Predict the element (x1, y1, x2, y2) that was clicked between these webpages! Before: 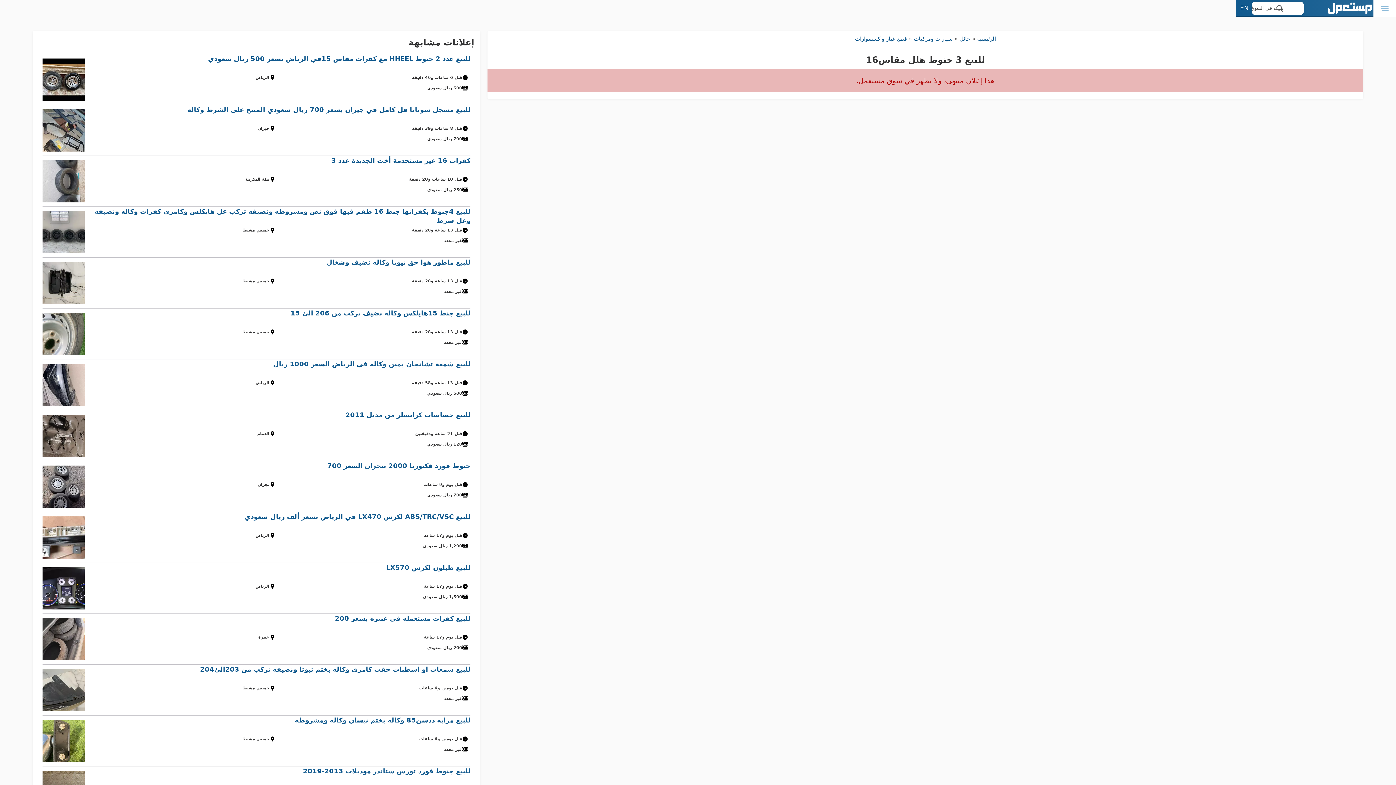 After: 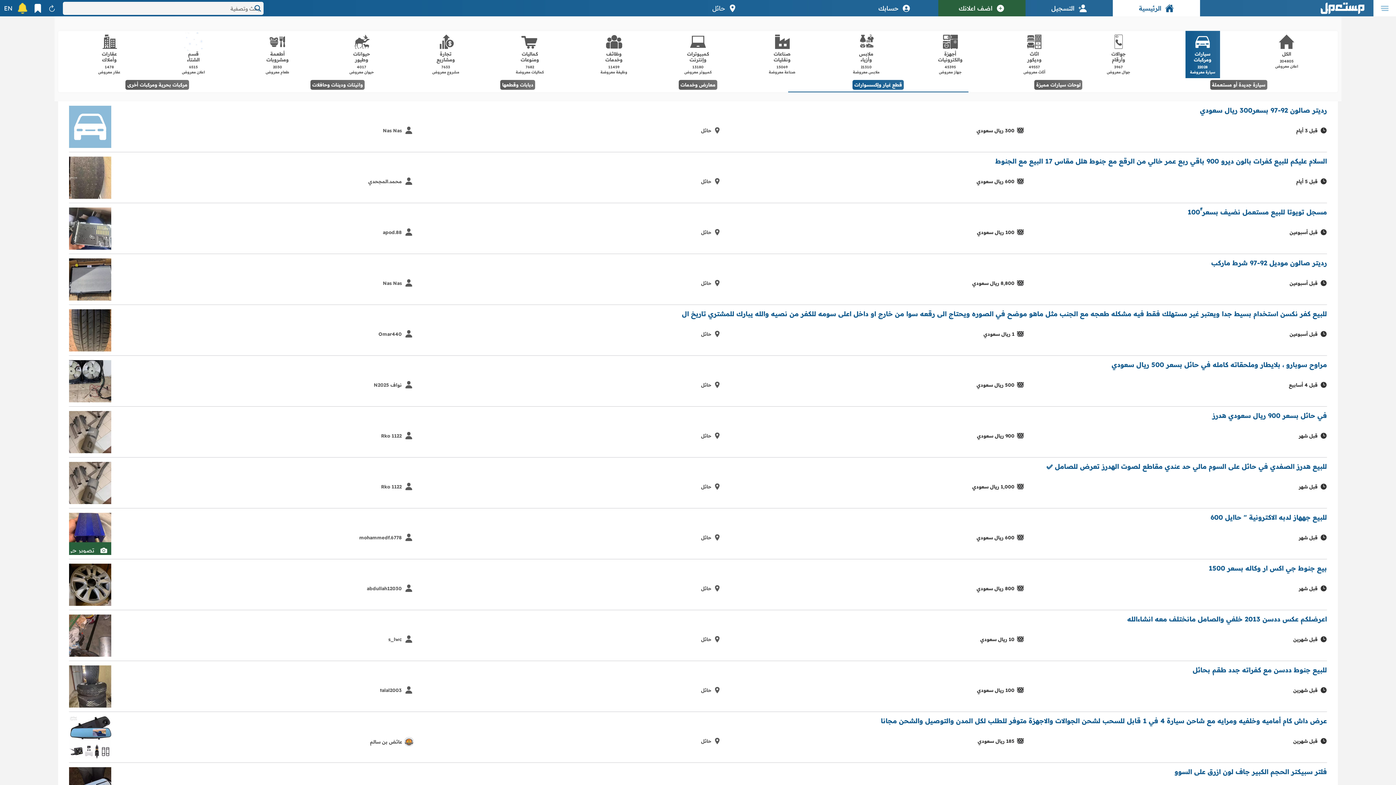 Action: label: قطع غيار وإكسسوارات bbox: (855, 35, 907, 42)